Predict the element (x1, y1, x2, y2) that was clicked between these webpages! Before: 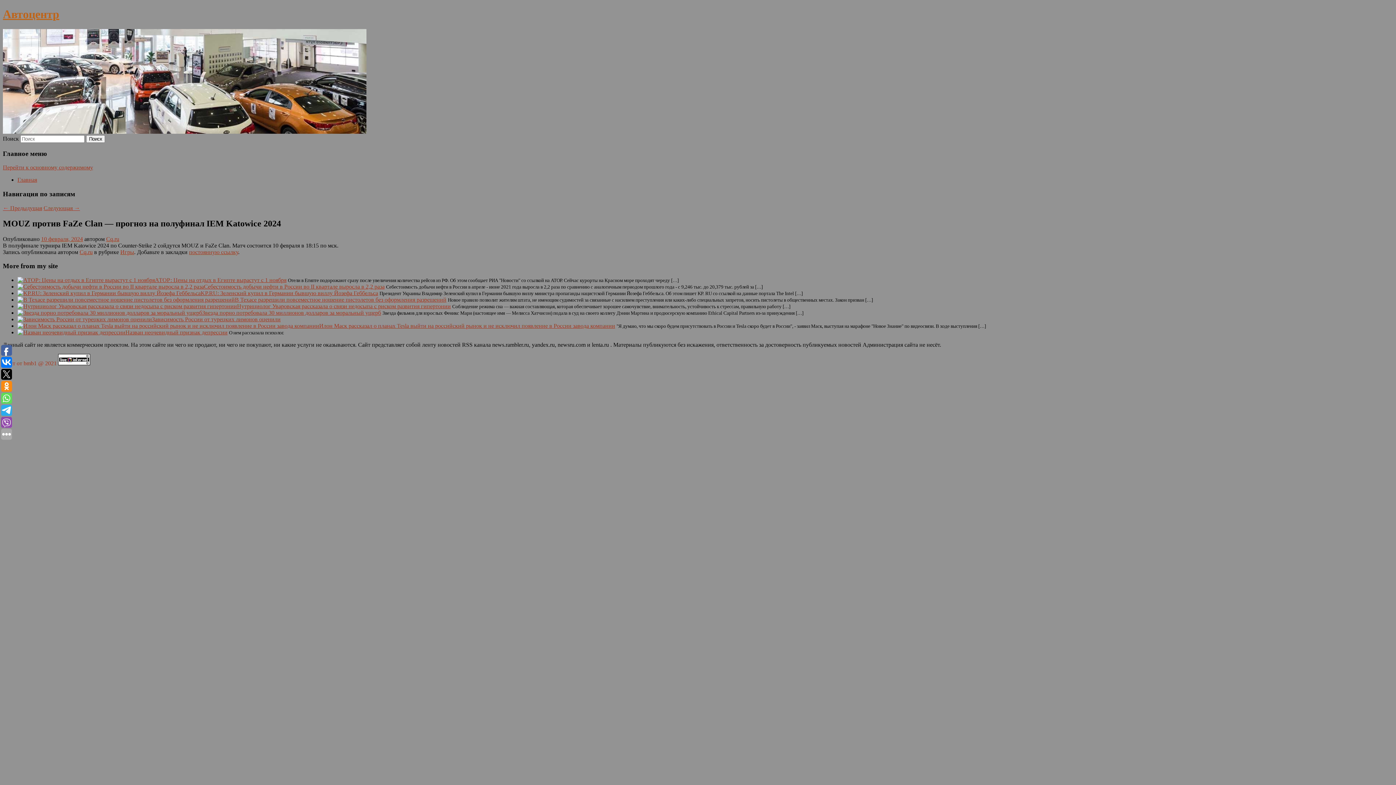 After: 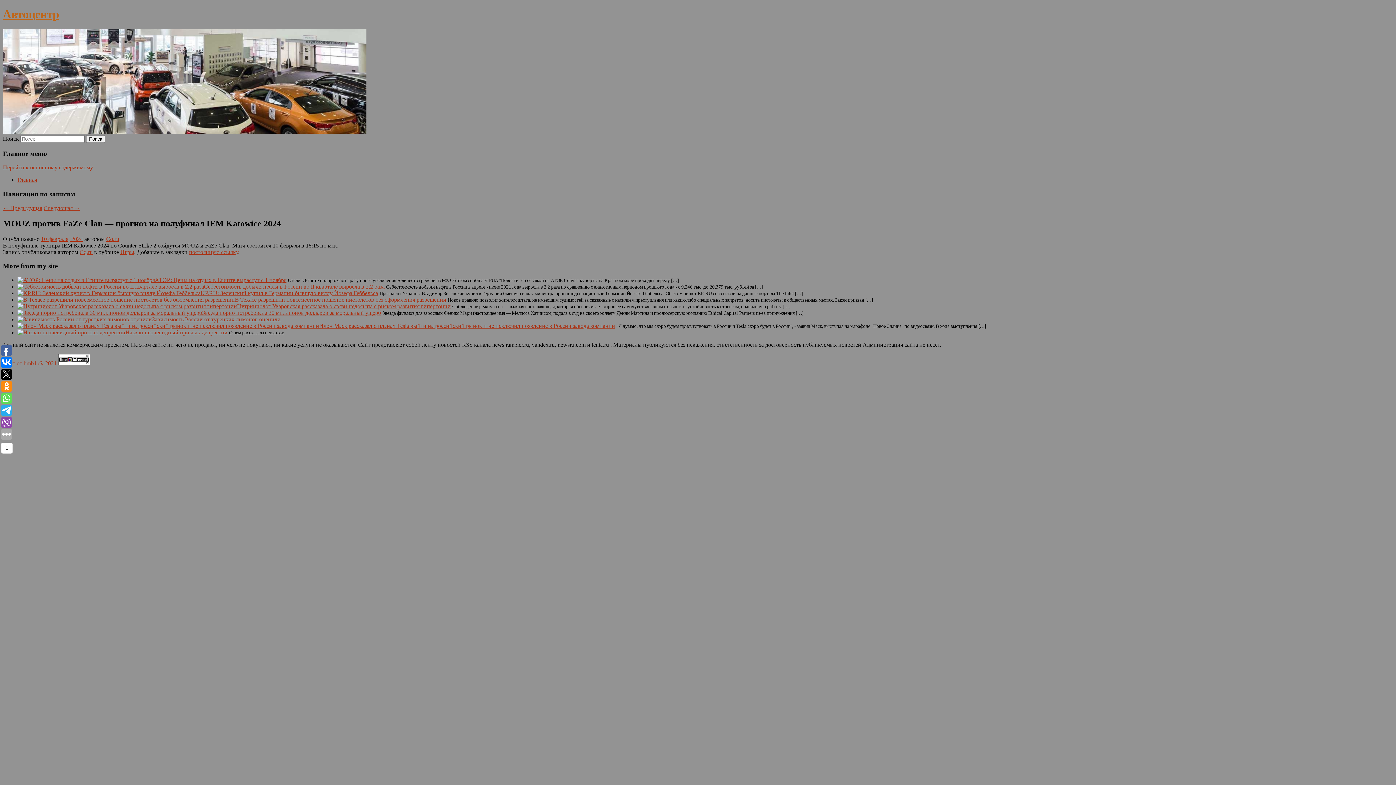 Action: bbox: (1, 381, 12, 392)